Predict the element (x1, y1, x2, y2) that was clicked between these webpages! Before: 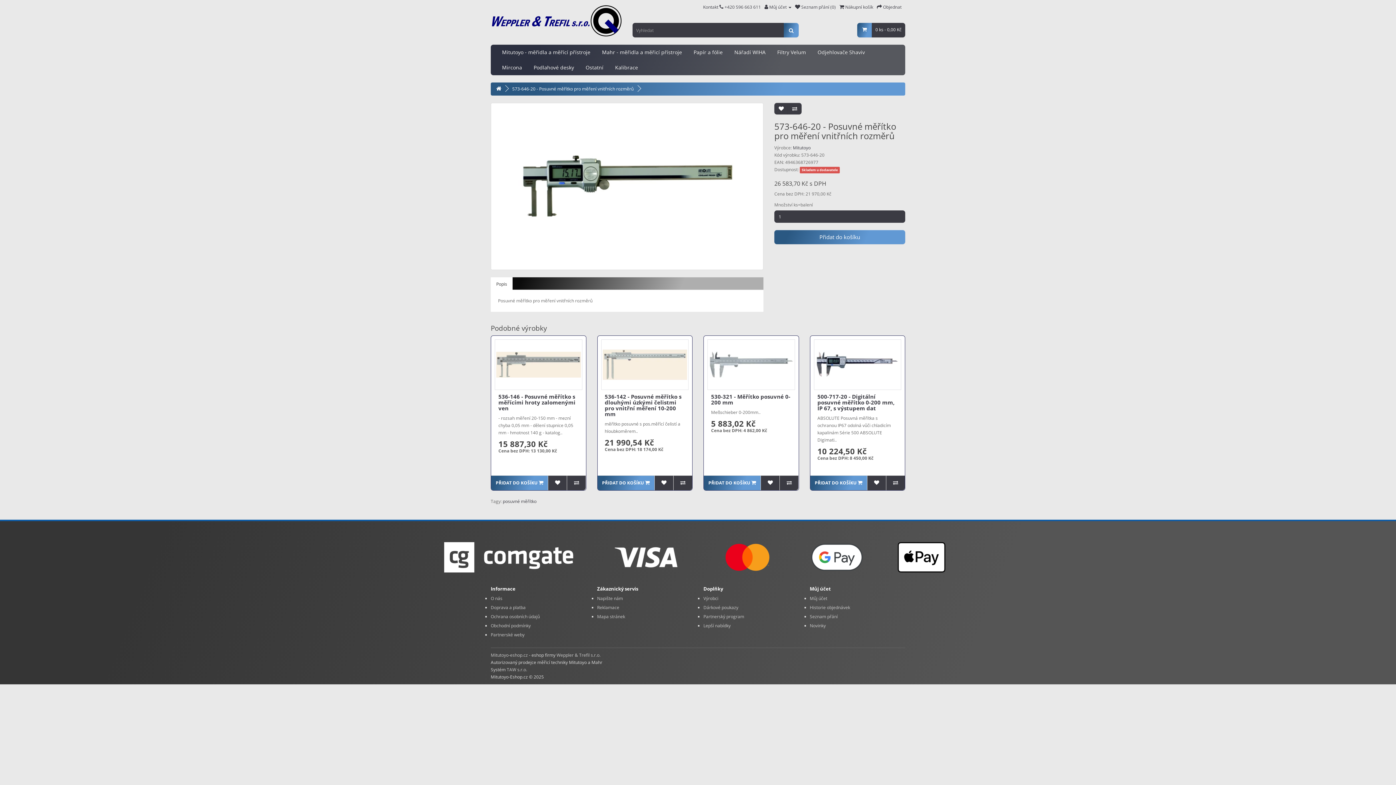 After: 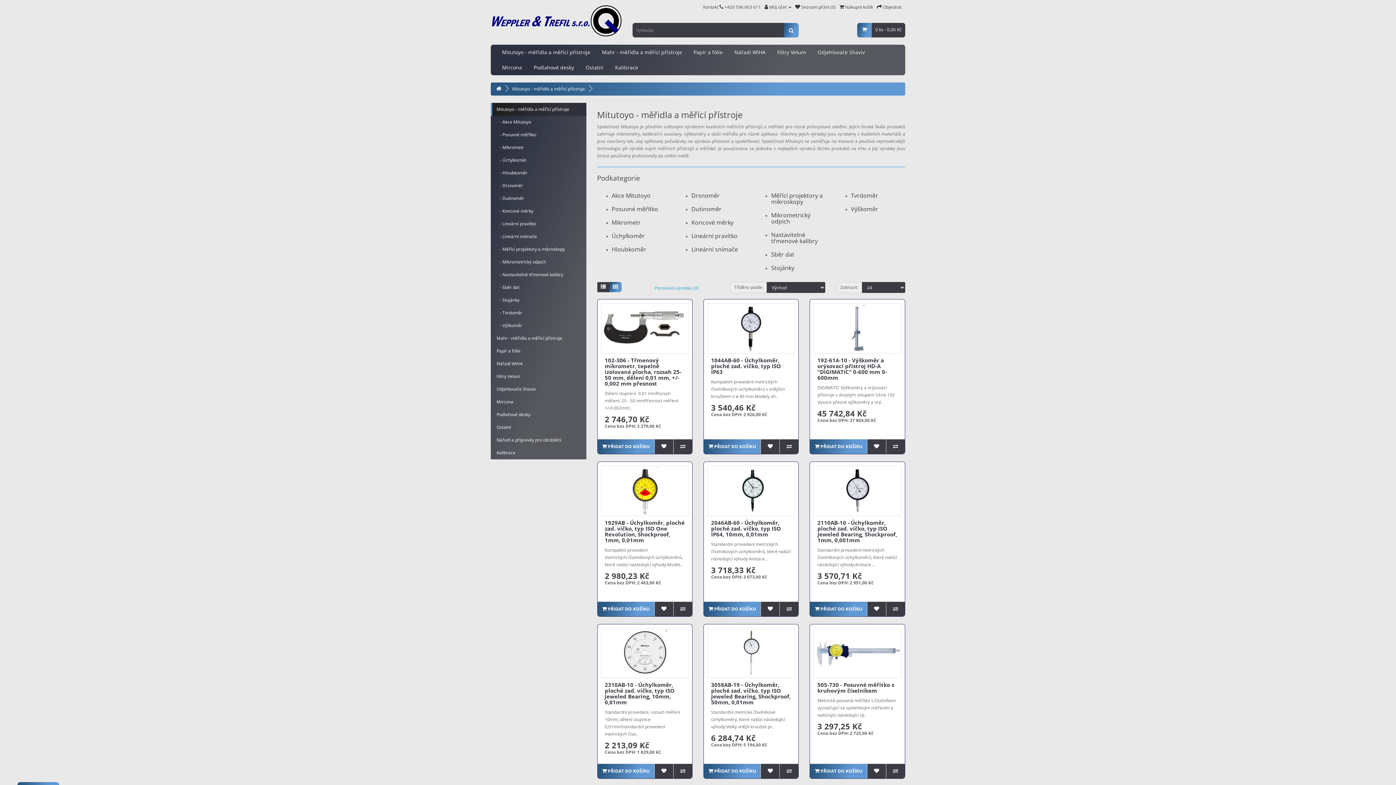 Action: bbox: (496, 44, 596, 60) label: Mitutoyo - měřidla a měřící přístroje